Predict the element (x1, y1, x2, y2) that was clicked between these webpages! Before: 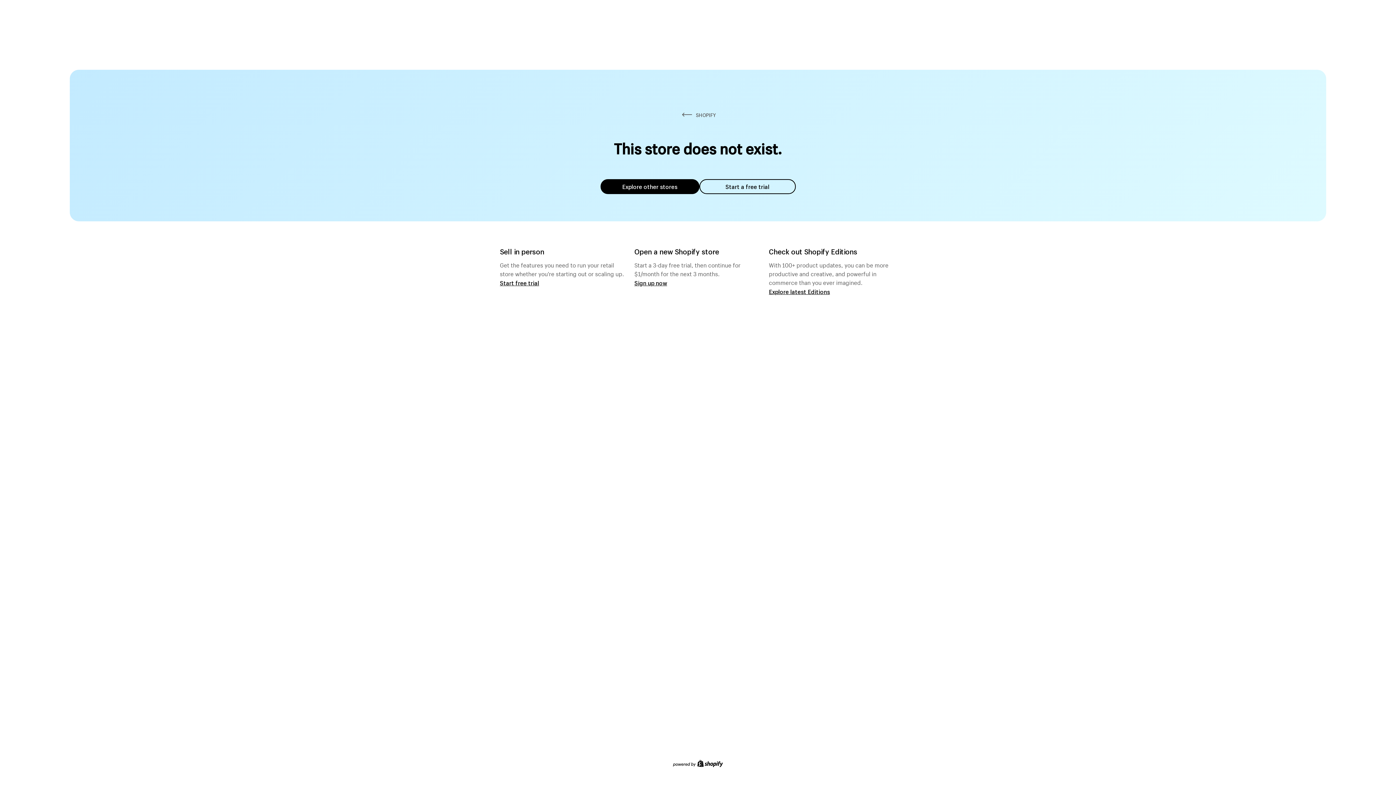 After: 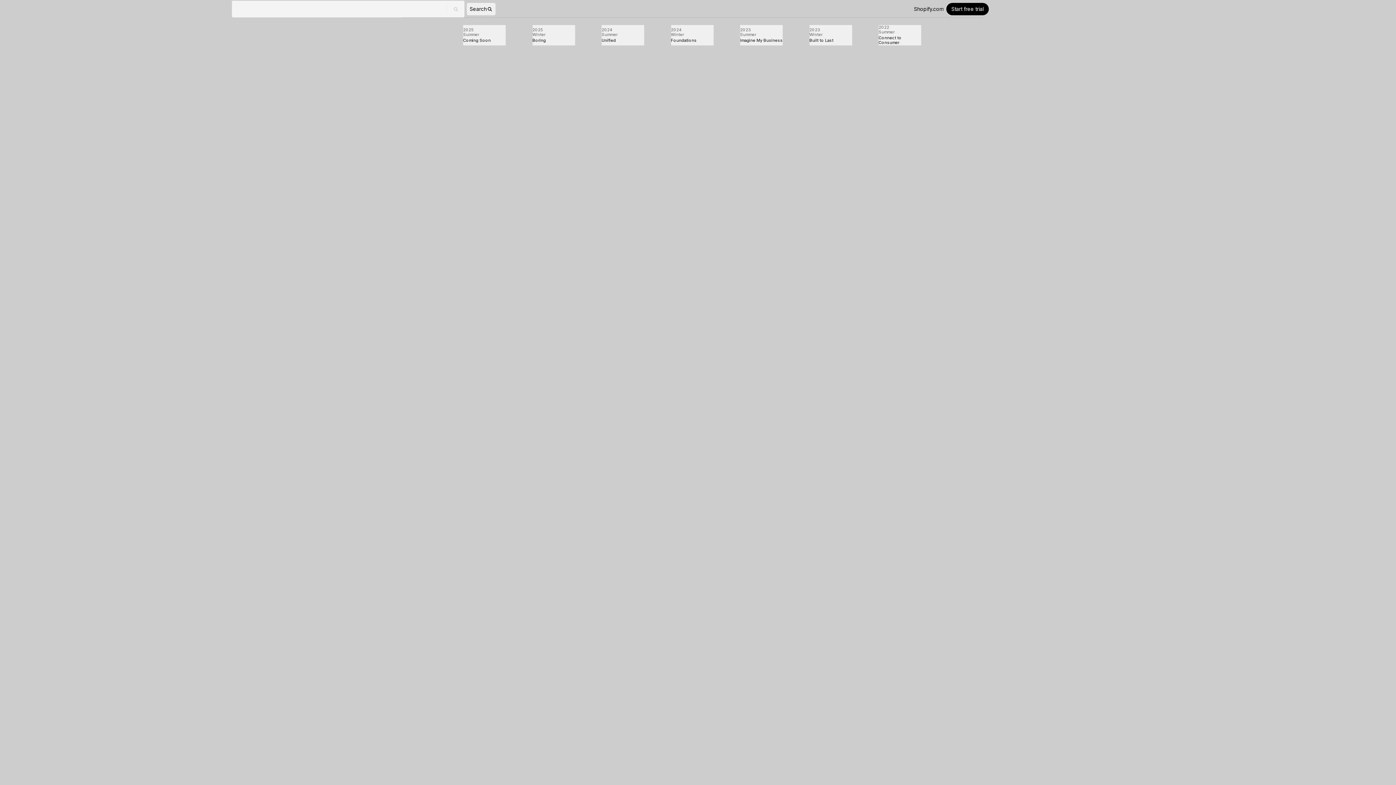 Action: label: Explore latest Editions bbox: (769, 287, 830, 295)